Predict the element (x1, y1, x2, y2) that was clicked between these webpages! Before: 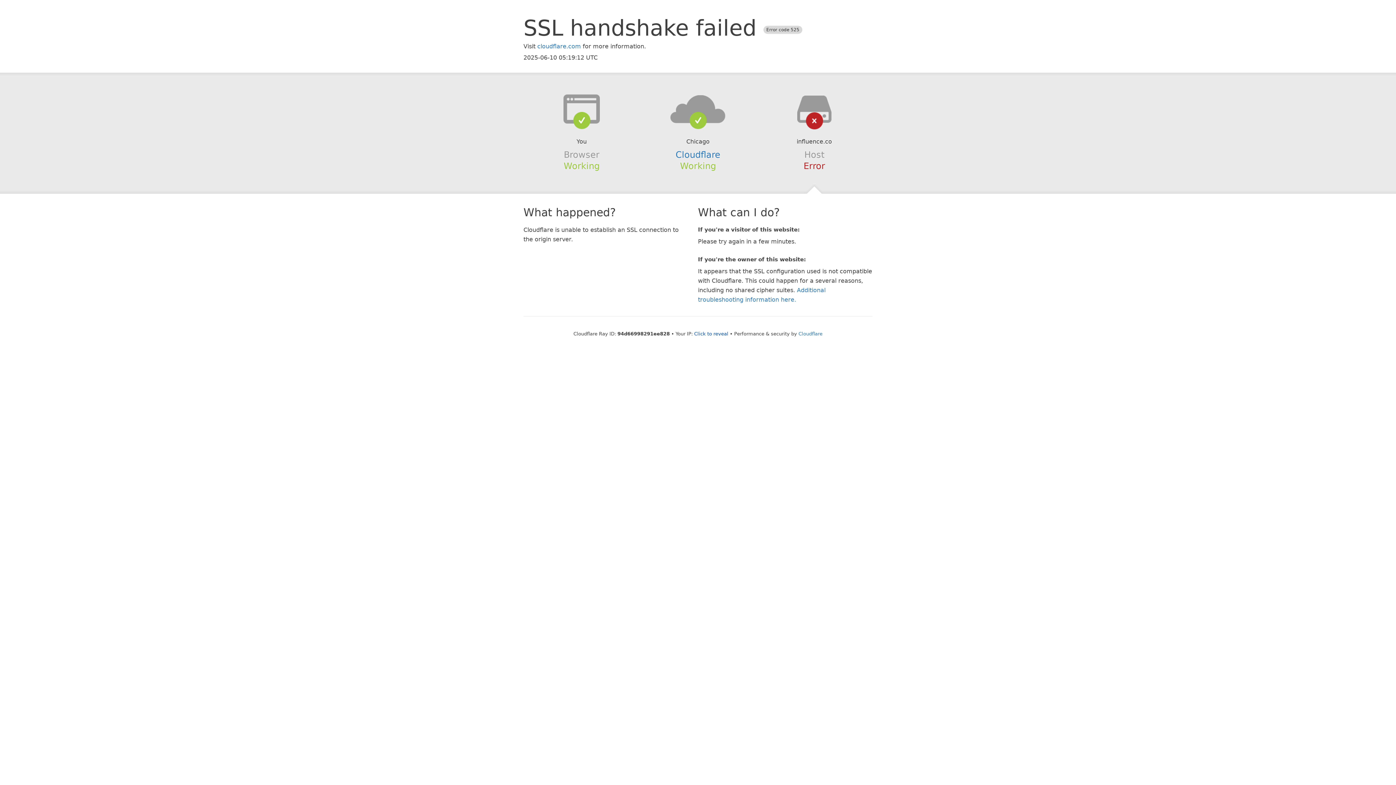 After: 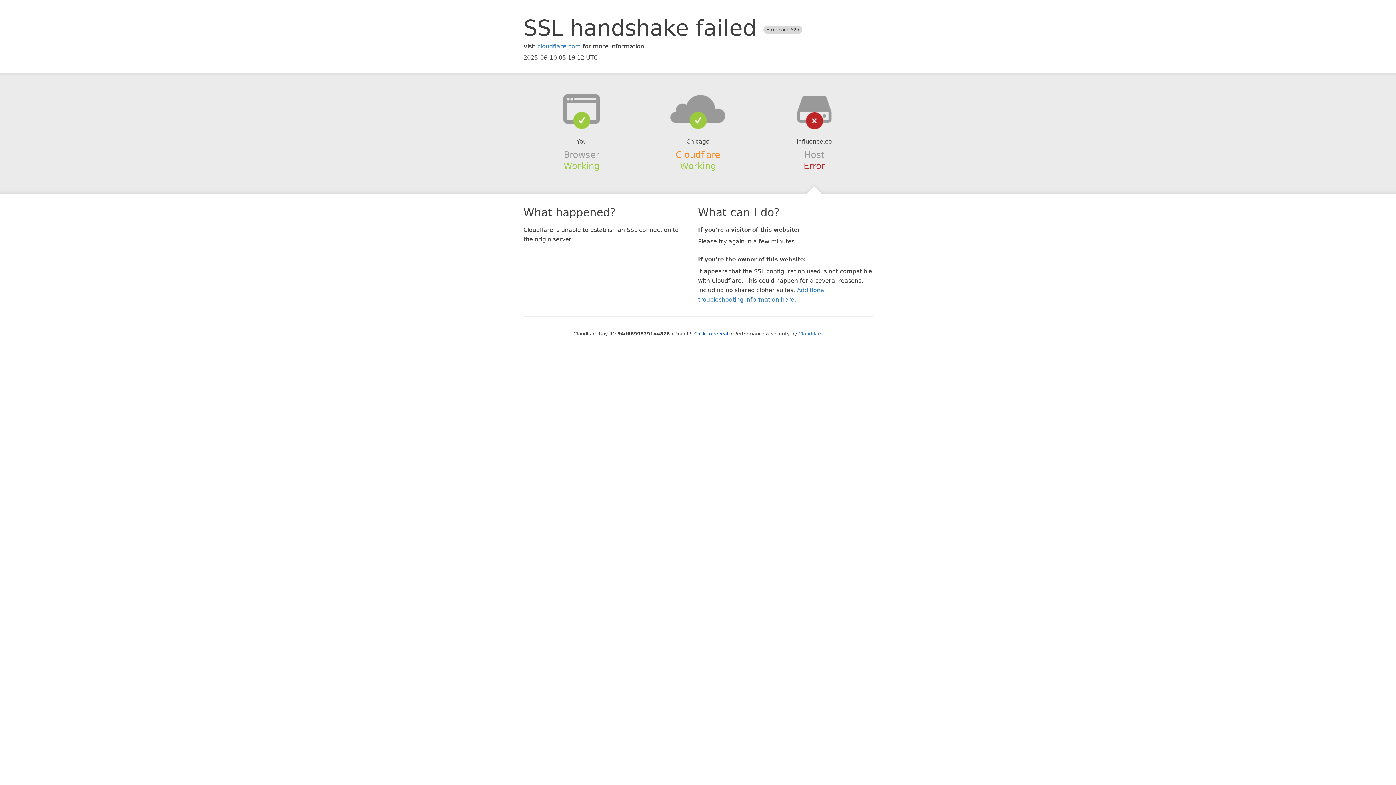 Action: label: Cloudflare bbox: (675, 149, 720, 159)